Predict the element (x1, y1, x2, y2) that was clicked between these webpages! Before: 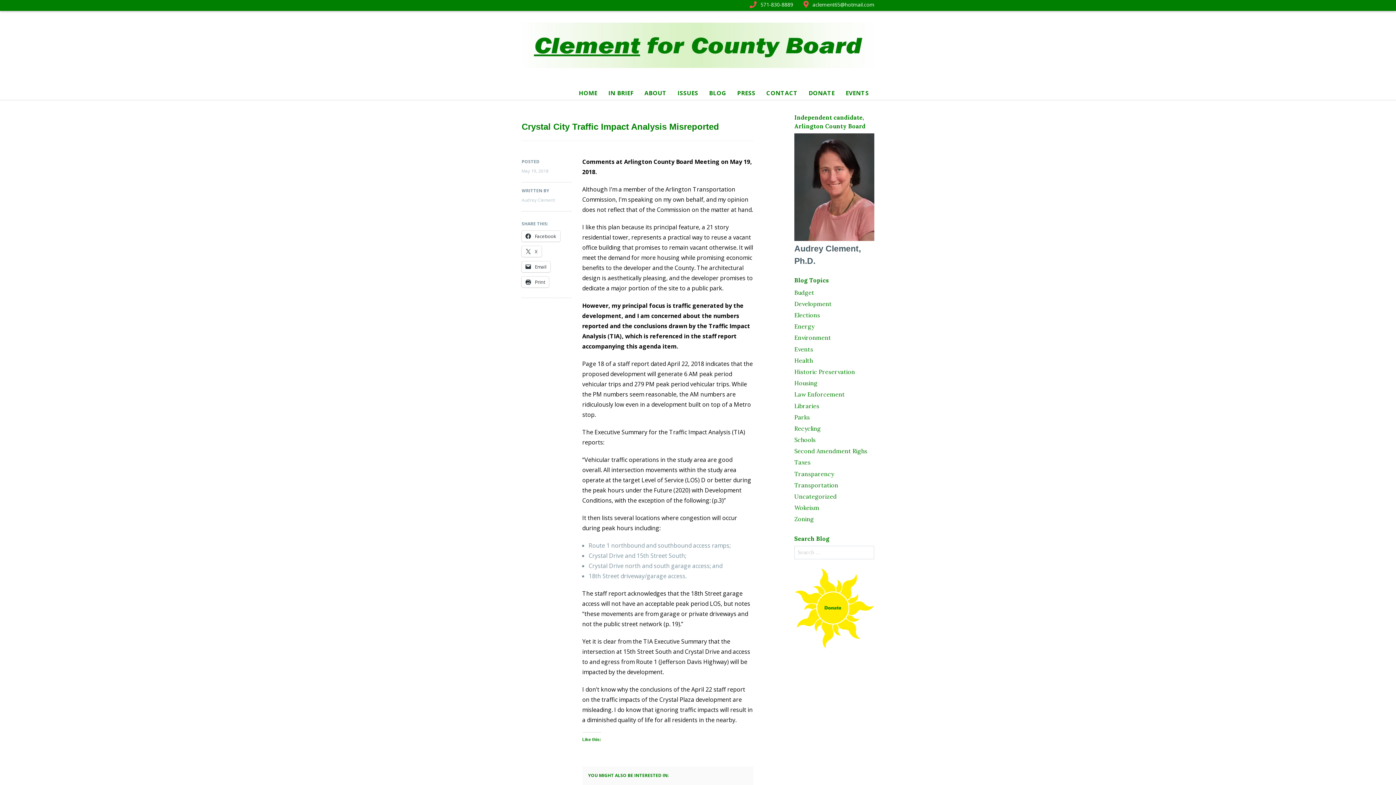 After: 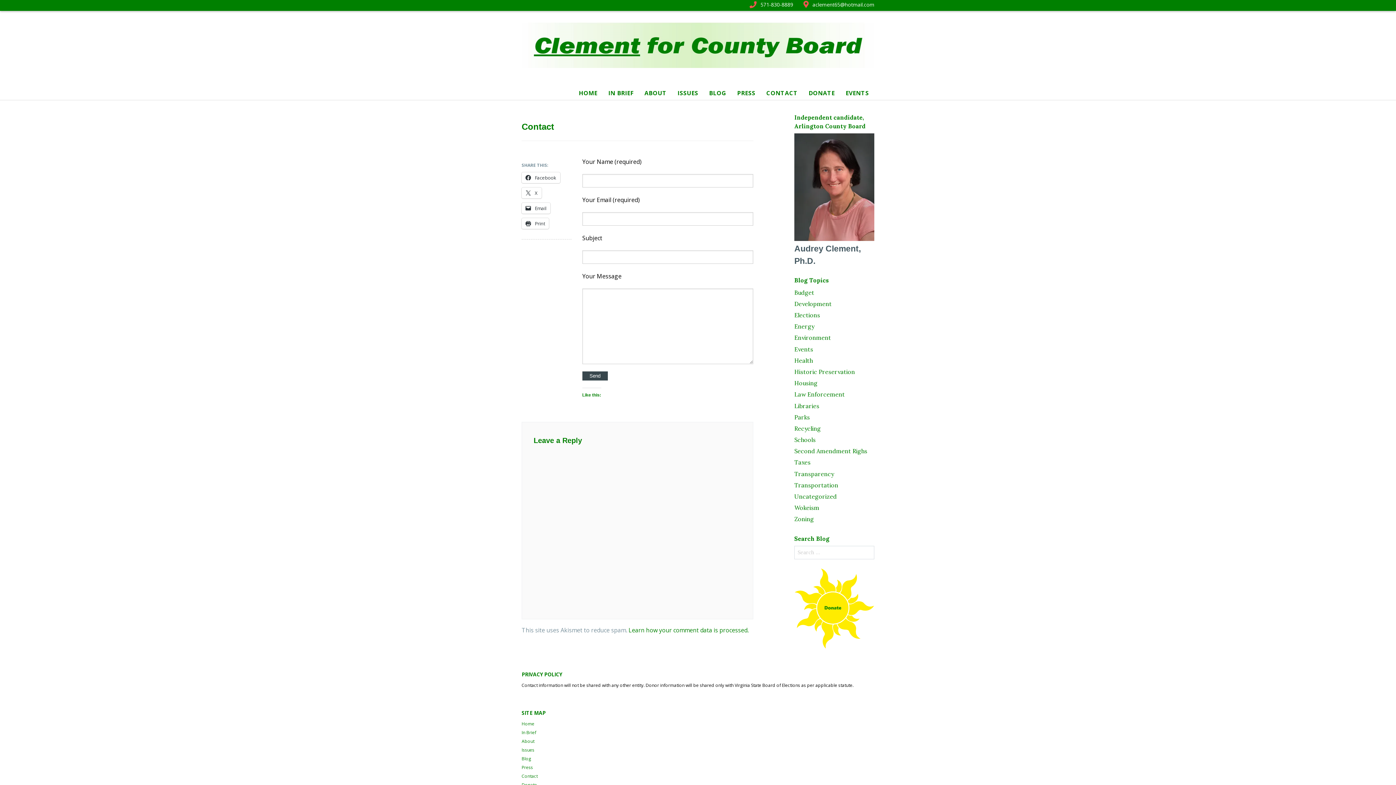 Action: label: CONTACT bbox: (766, 89, 797, 97)